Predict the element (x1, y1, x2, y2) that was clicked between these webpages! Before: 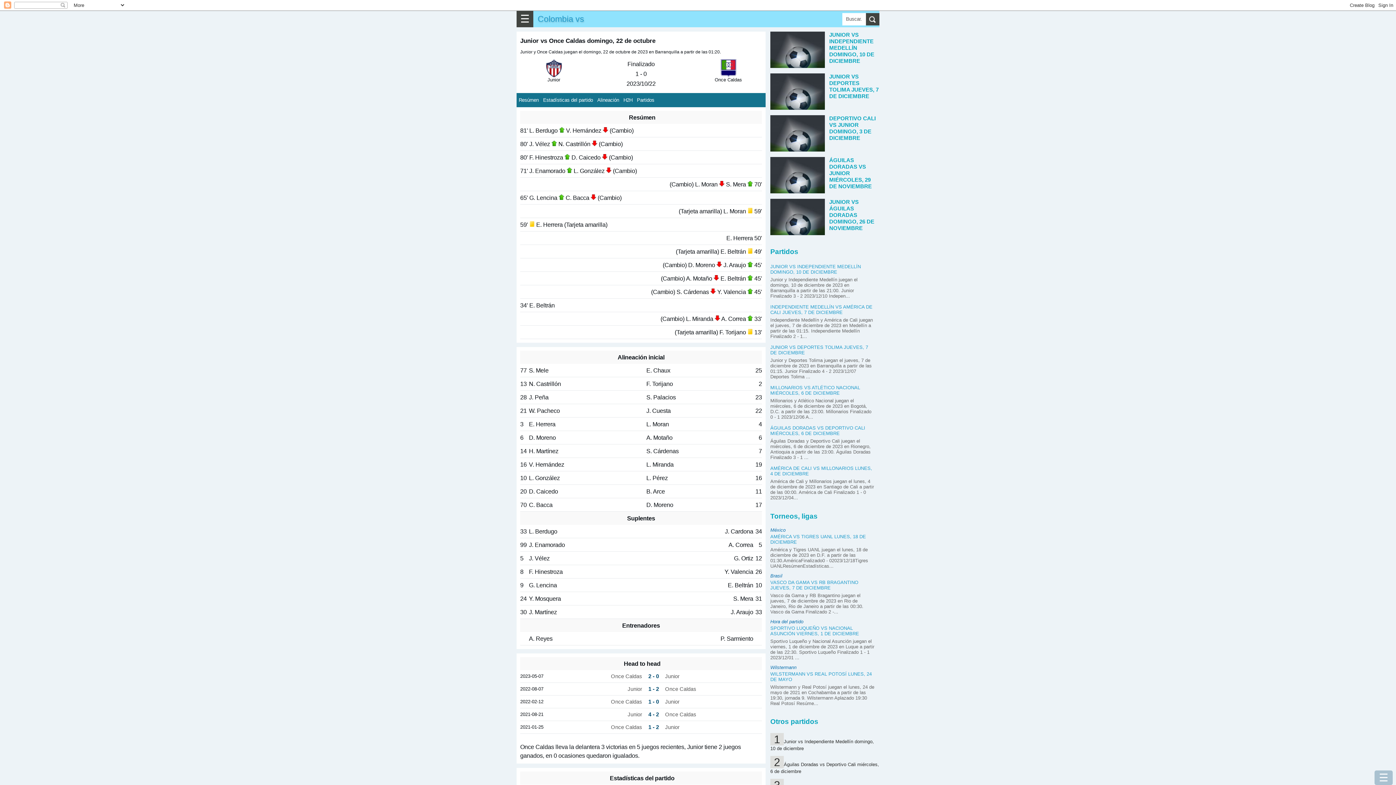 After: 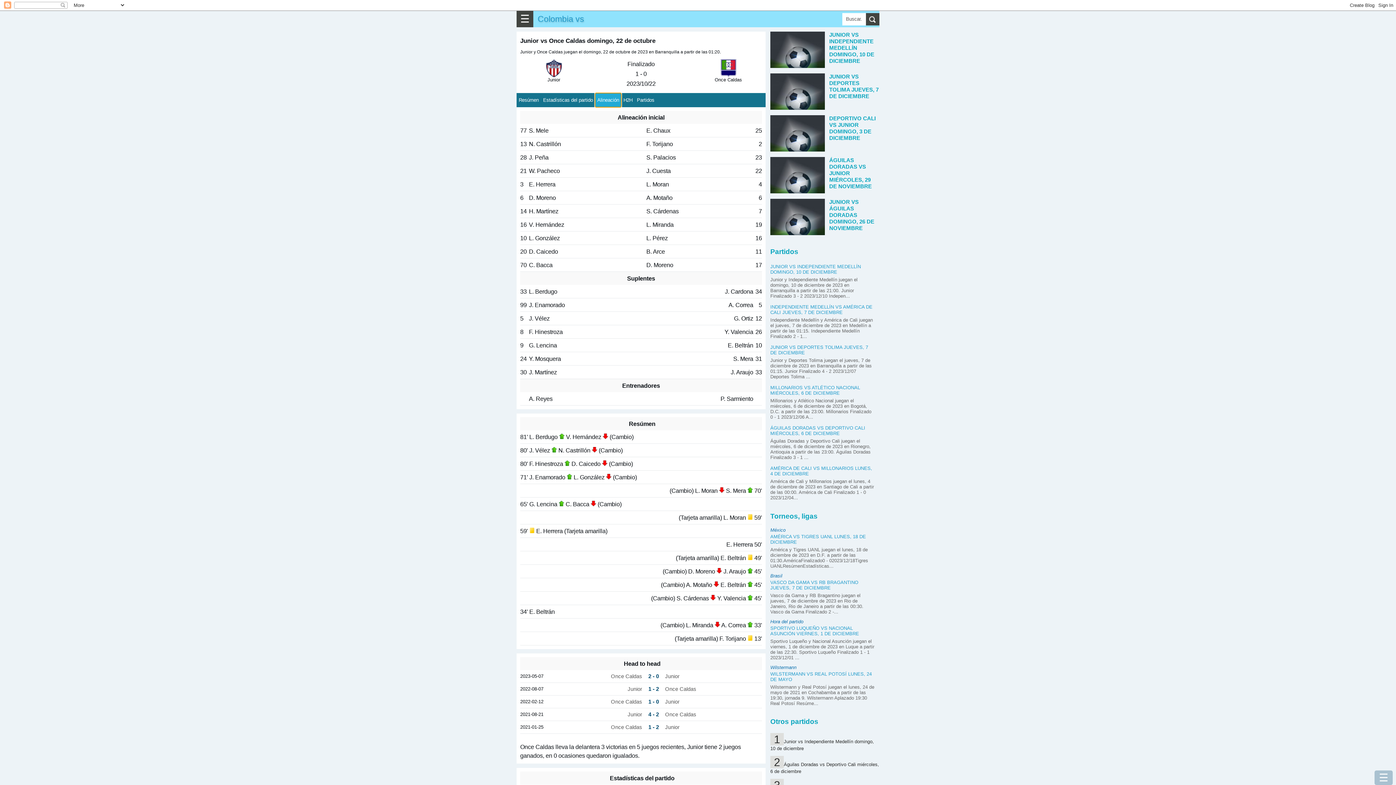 Action: label: Alineación bbox: (595, 93, 621, 107)